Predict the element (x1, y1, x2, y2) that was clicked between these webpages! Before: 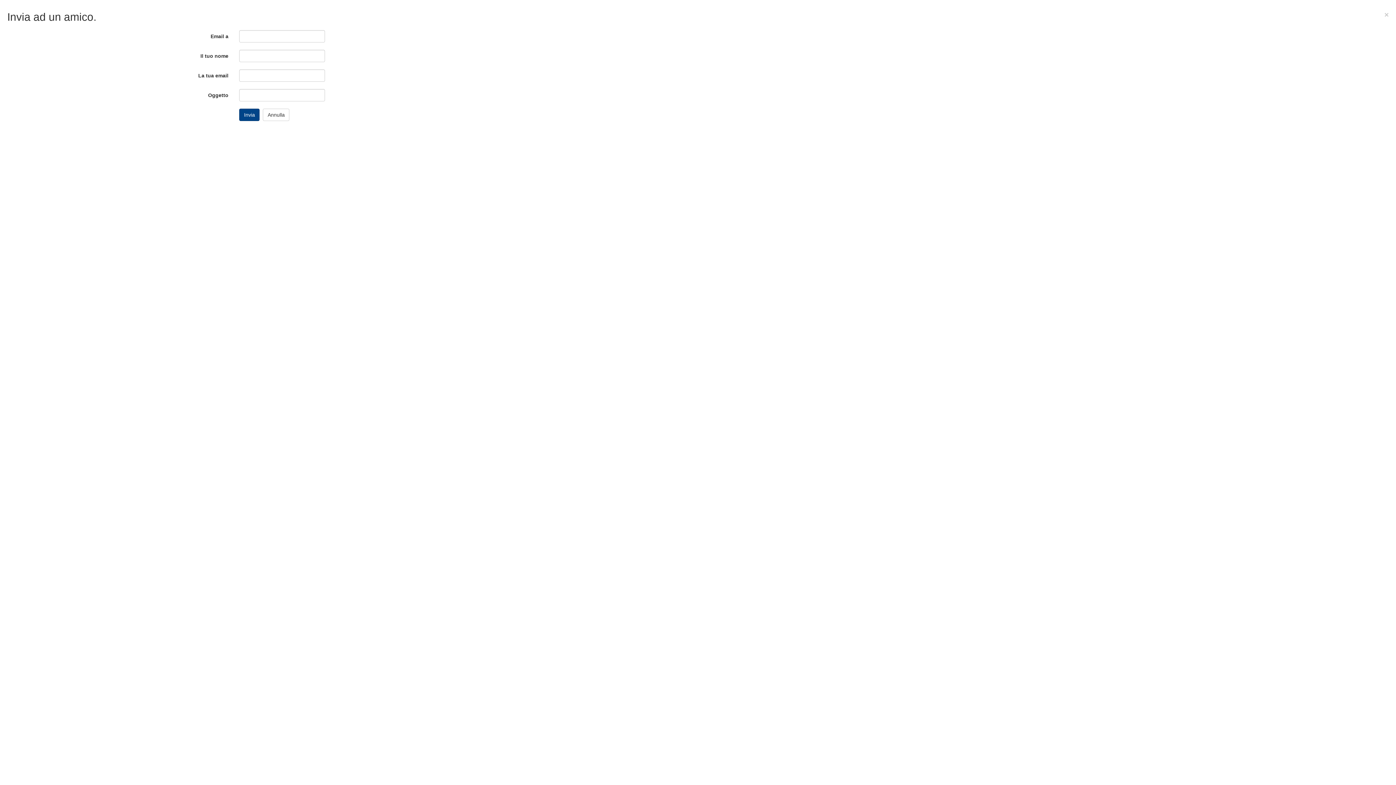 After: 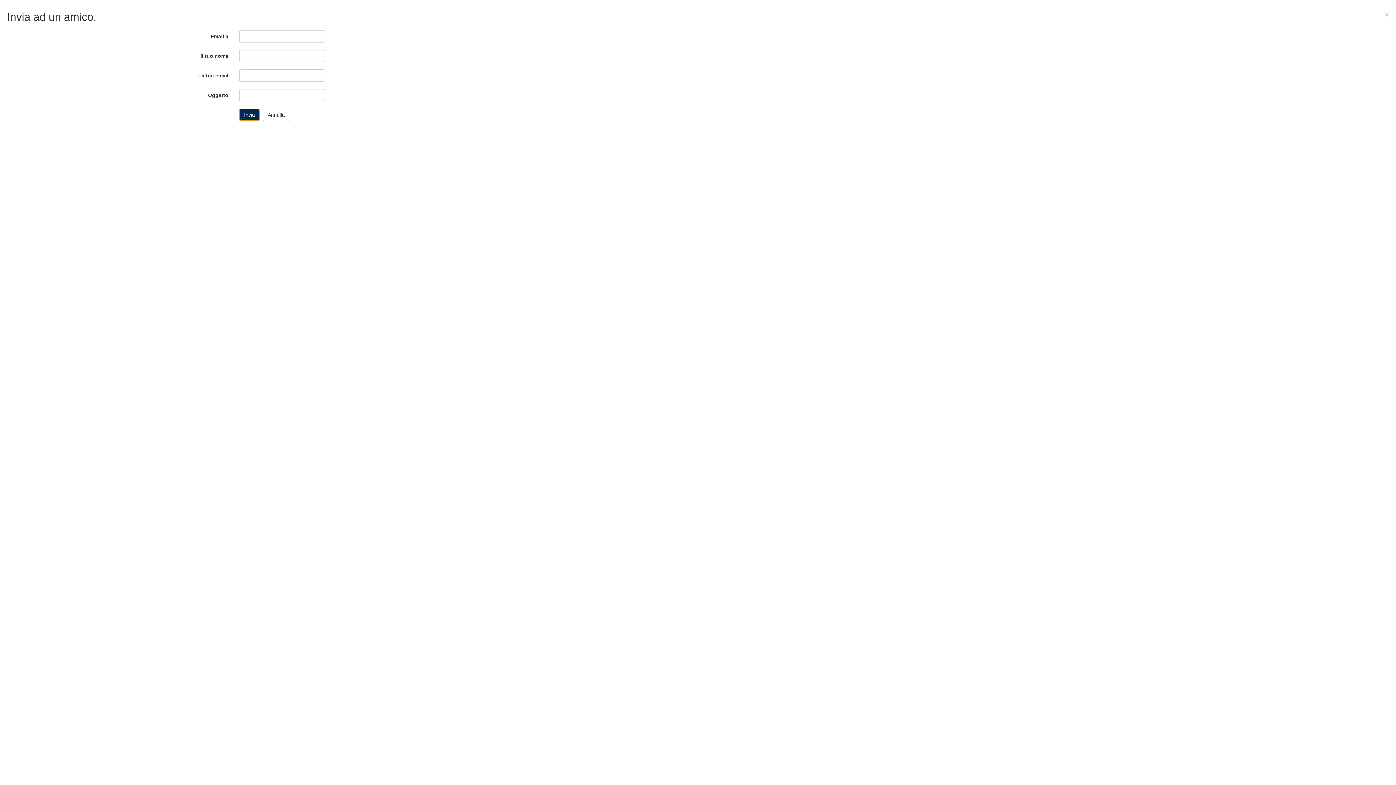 Action: label: Invia bbox: (239, 108, 259, 121)